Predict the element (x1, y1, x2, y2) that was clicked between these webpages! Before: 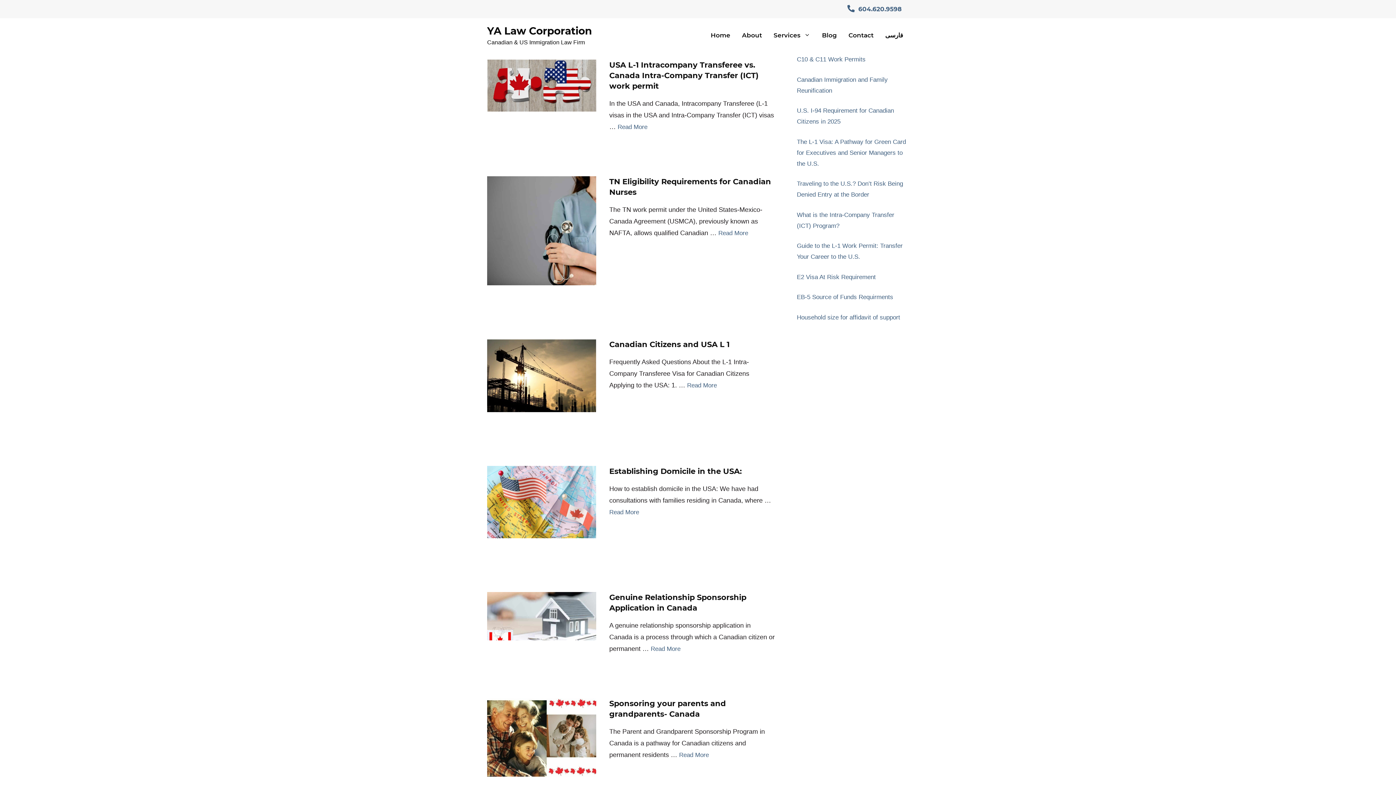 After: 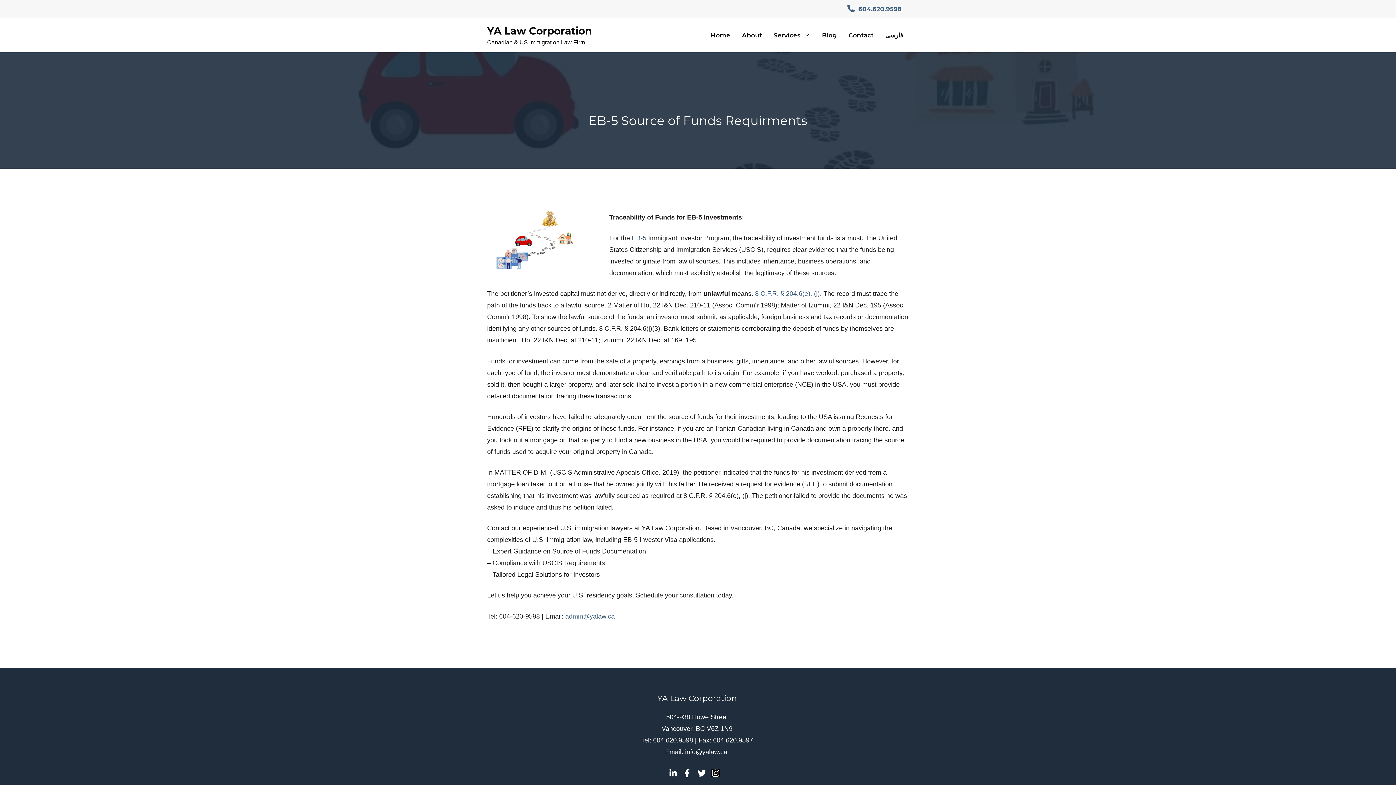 Action: label: EB-5 Source of Funds Requirments bbox: (797, 293, 893, 300)